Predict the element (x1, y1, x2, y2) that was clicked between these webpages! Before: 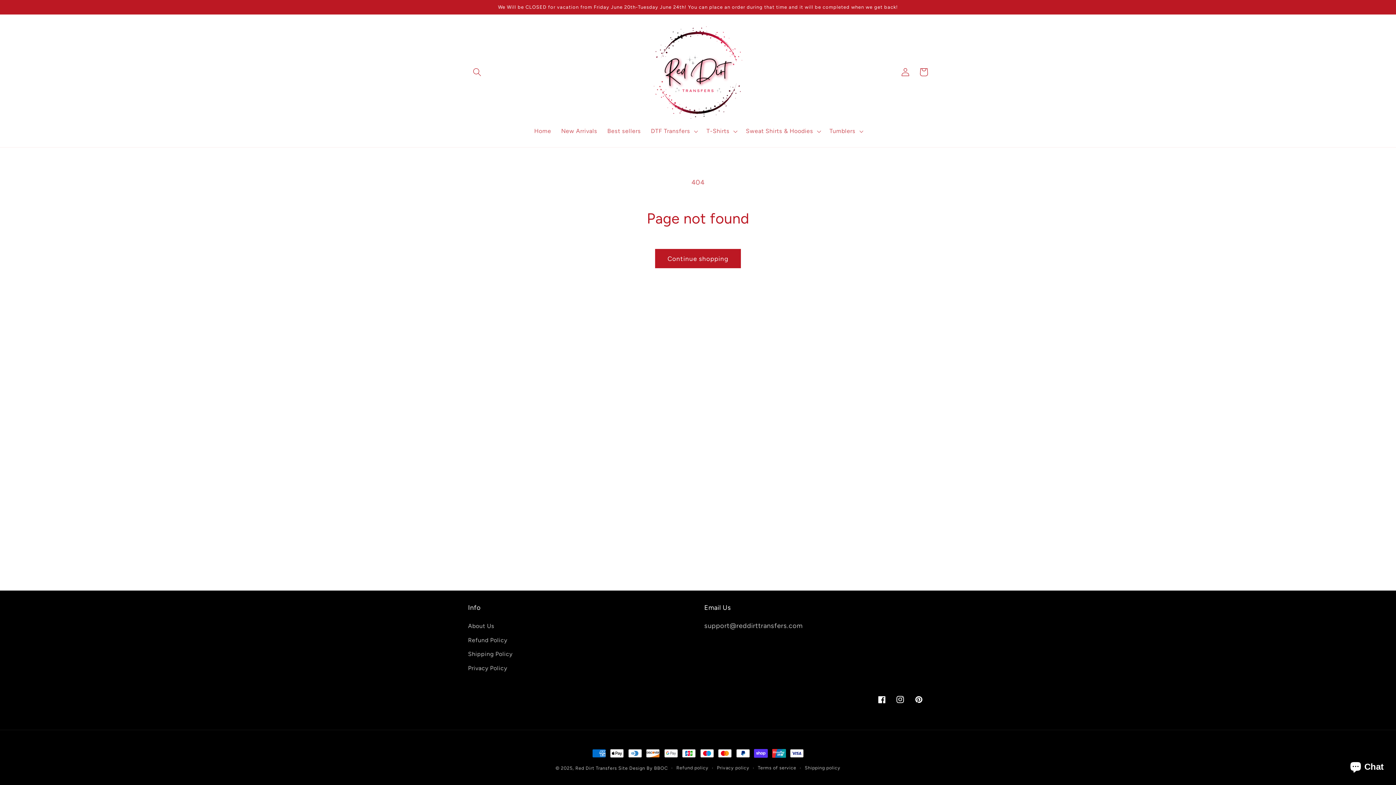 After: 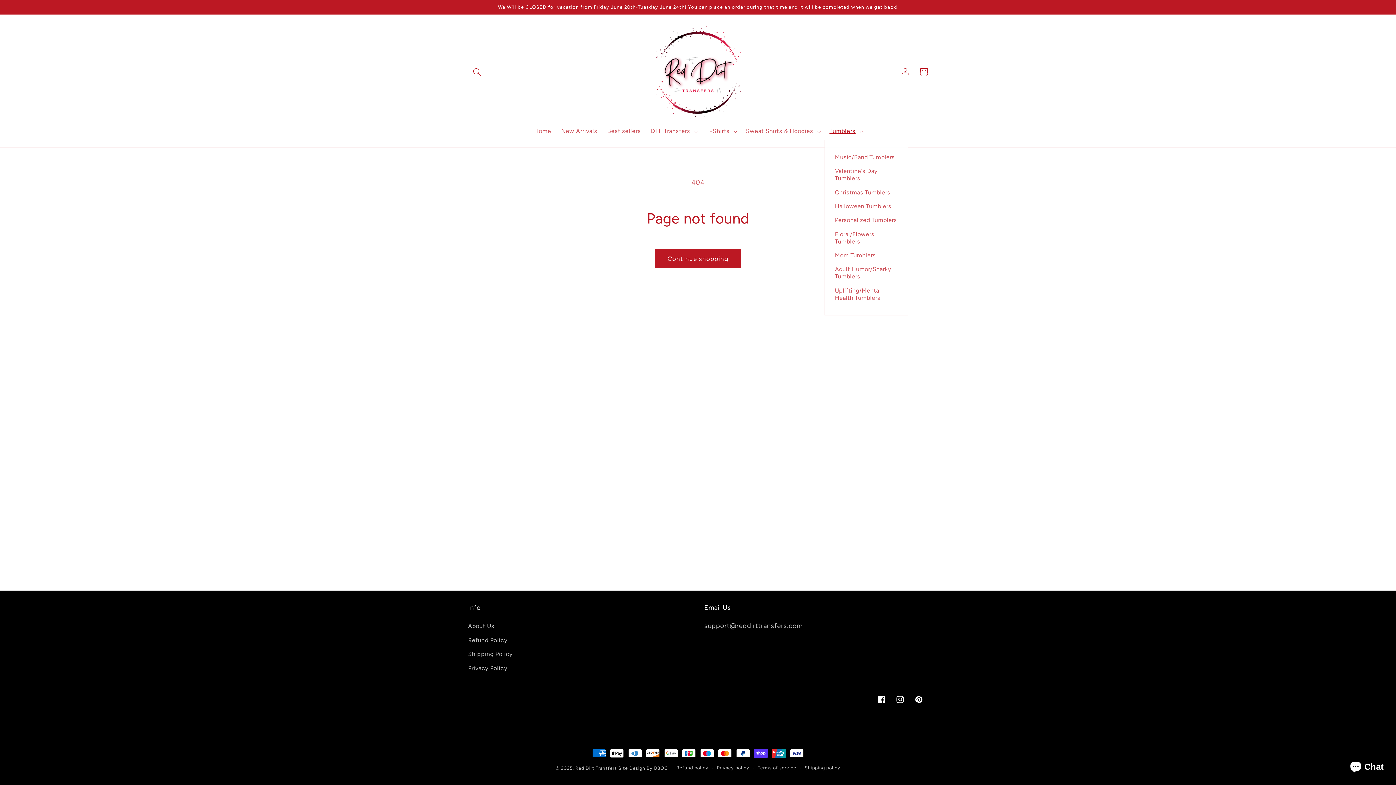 Action: label: Tumblers bbox: (824, 122, 867, 139)